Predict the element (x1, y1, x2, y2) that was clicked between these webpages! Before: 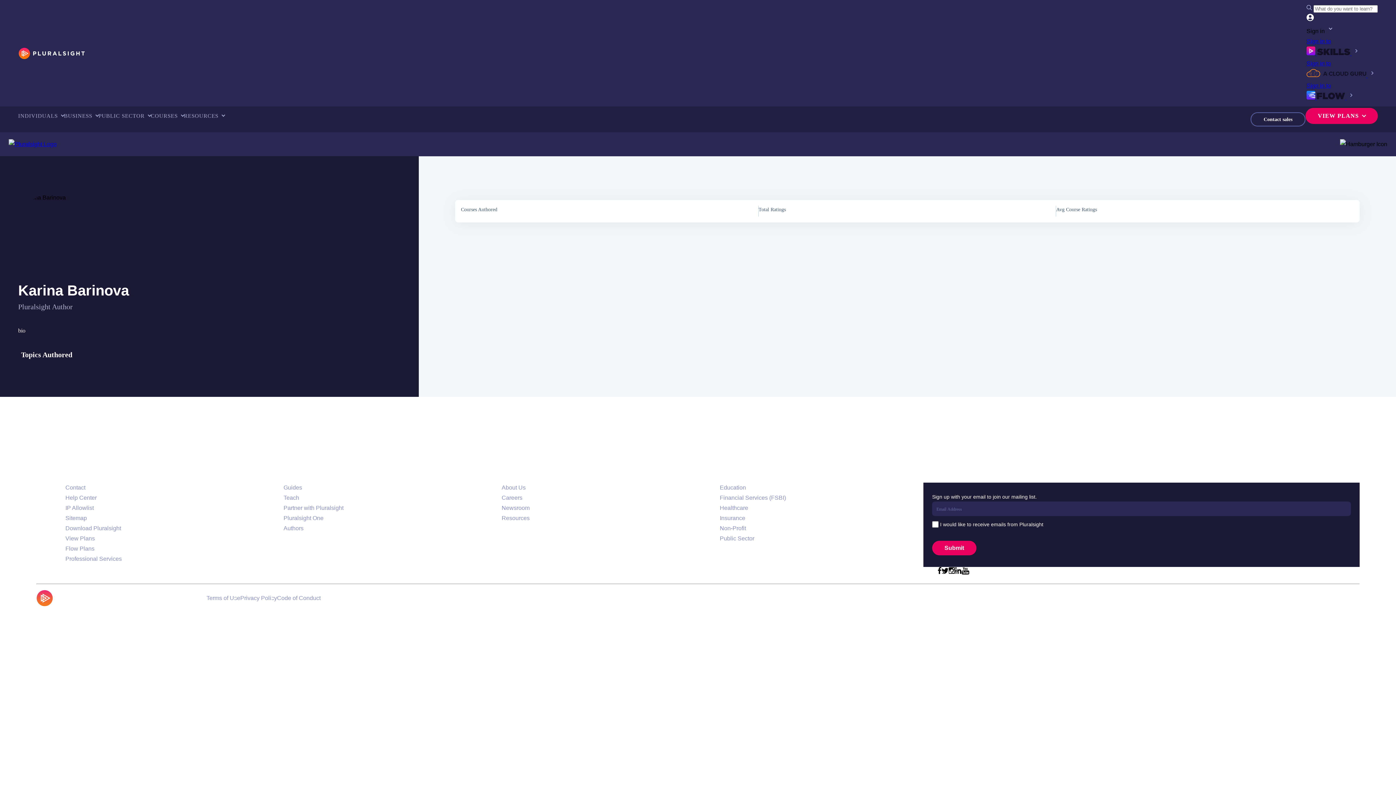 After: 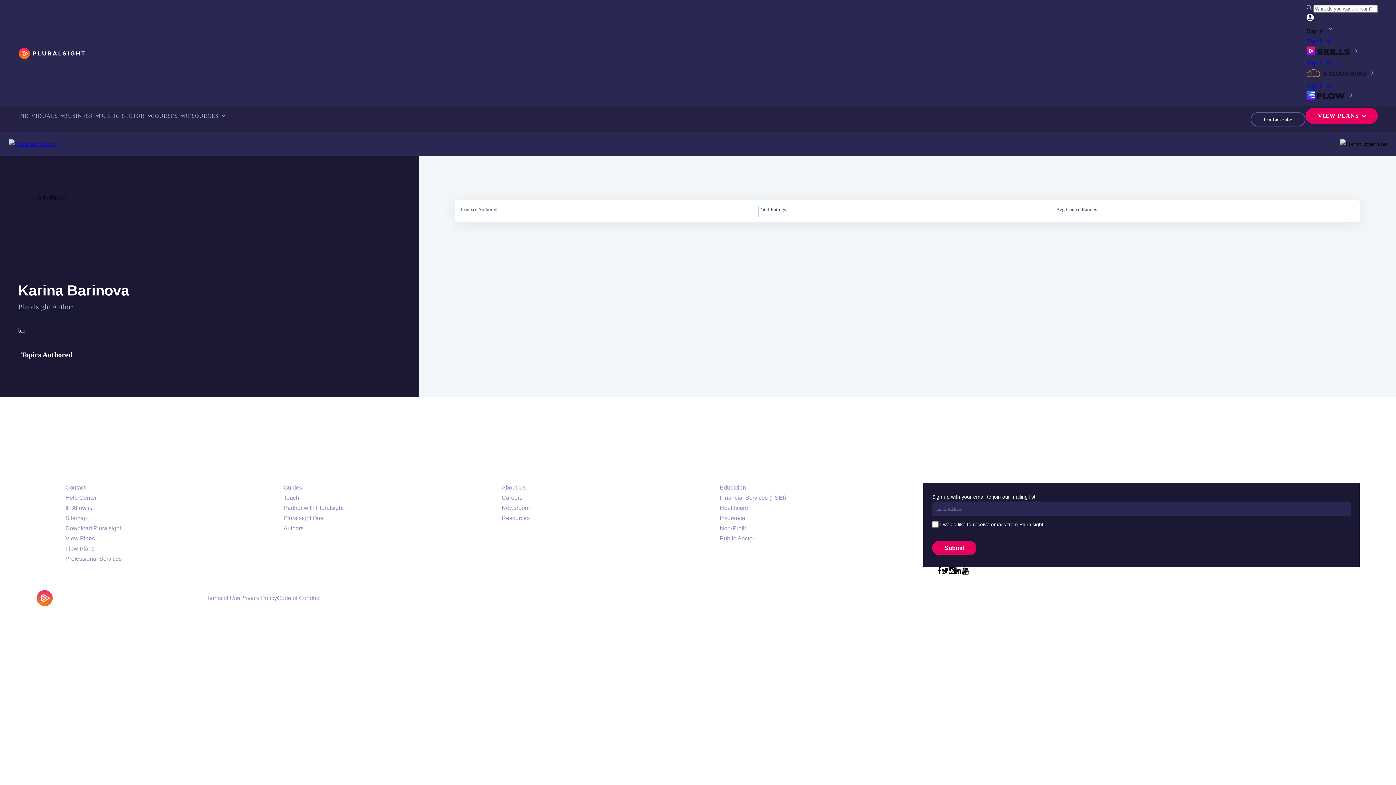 Action: label: Code of Conduct bbox: (277, 595, 320, 601)